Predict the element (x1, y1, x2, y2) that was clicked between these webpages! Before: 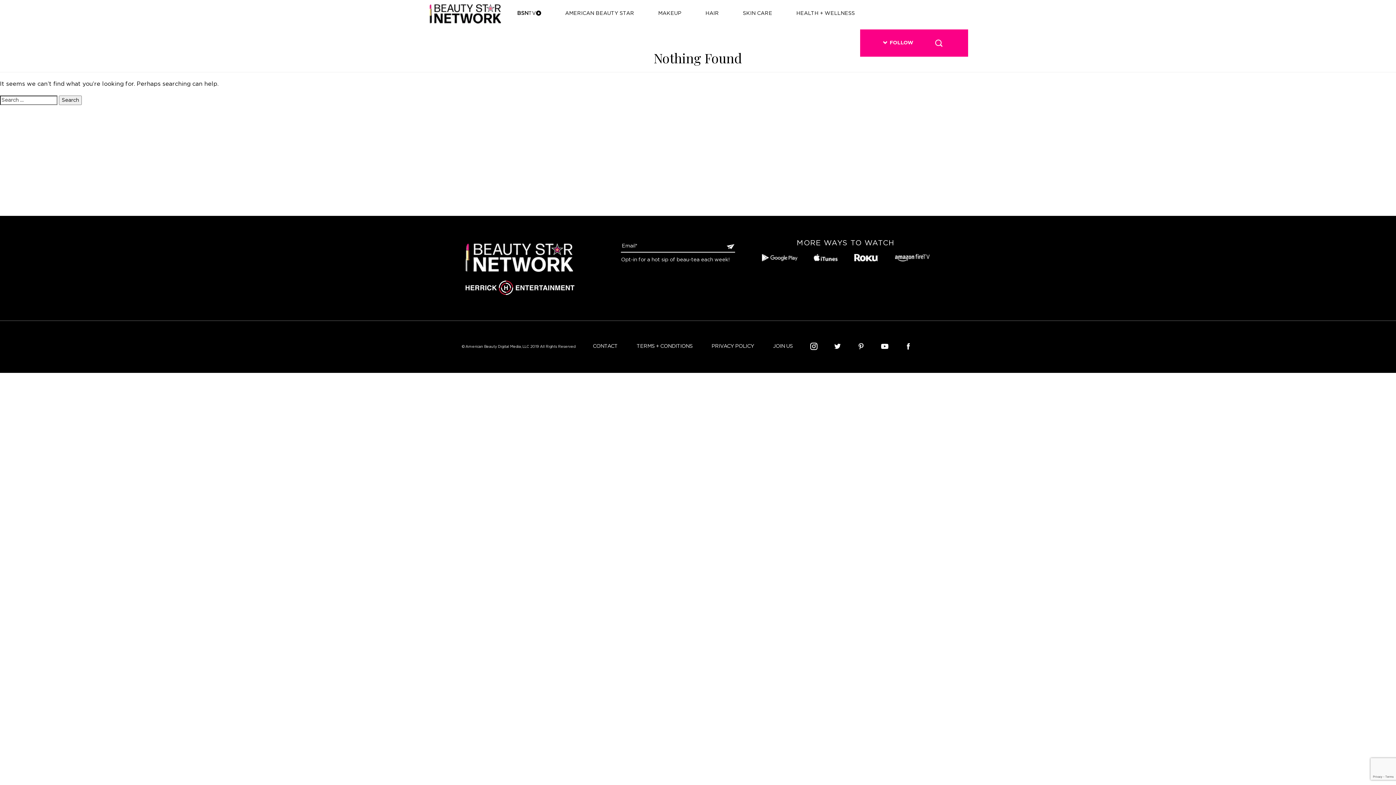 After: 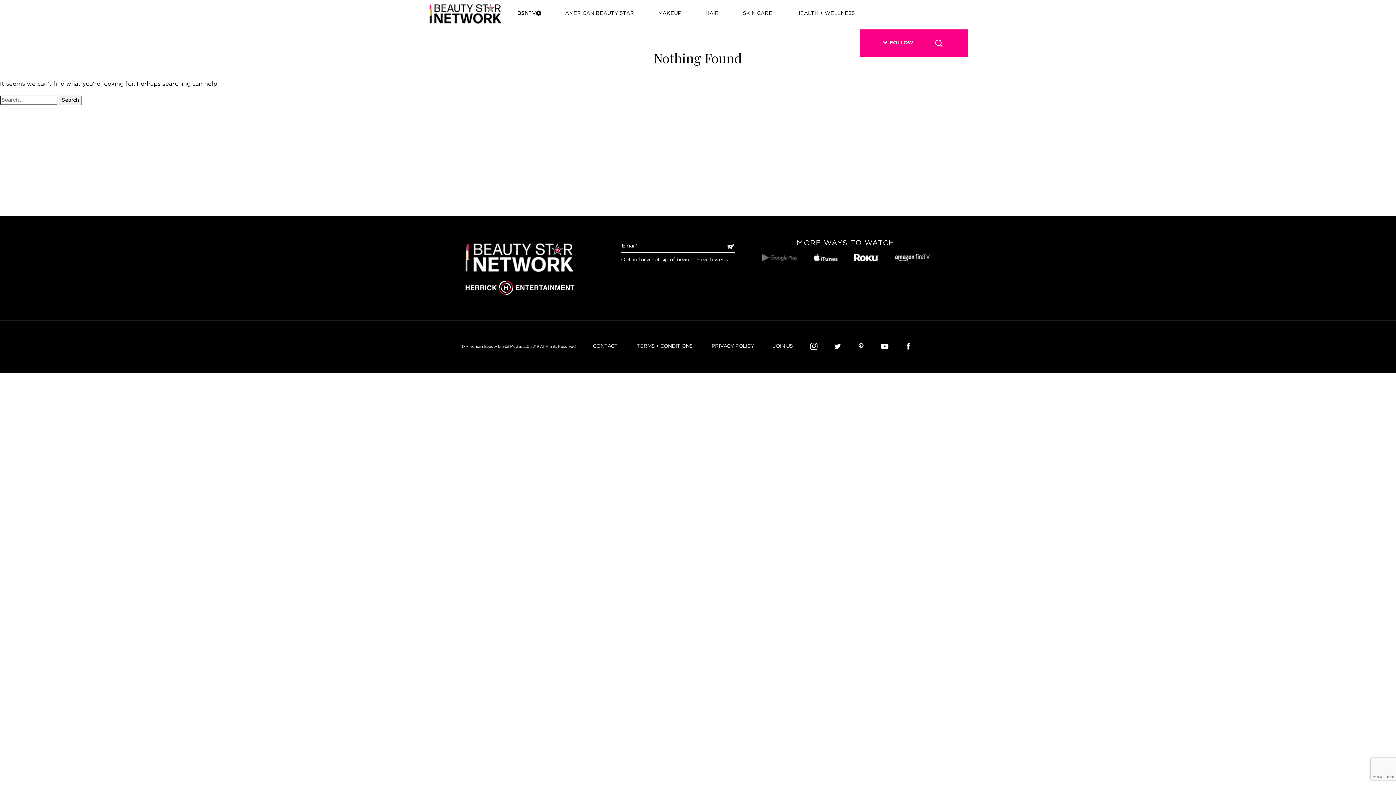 Action: bbox: (762, 255, 799, 260) label:  